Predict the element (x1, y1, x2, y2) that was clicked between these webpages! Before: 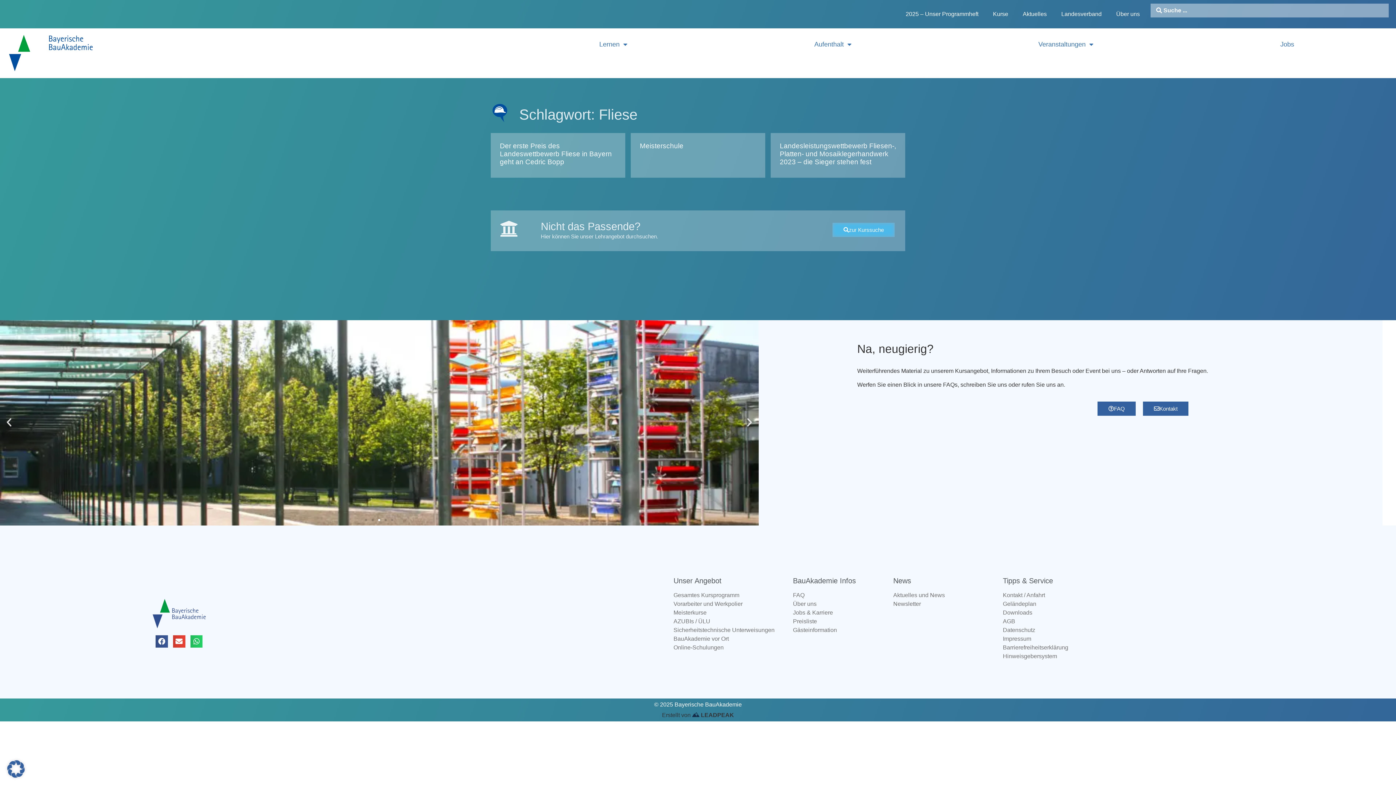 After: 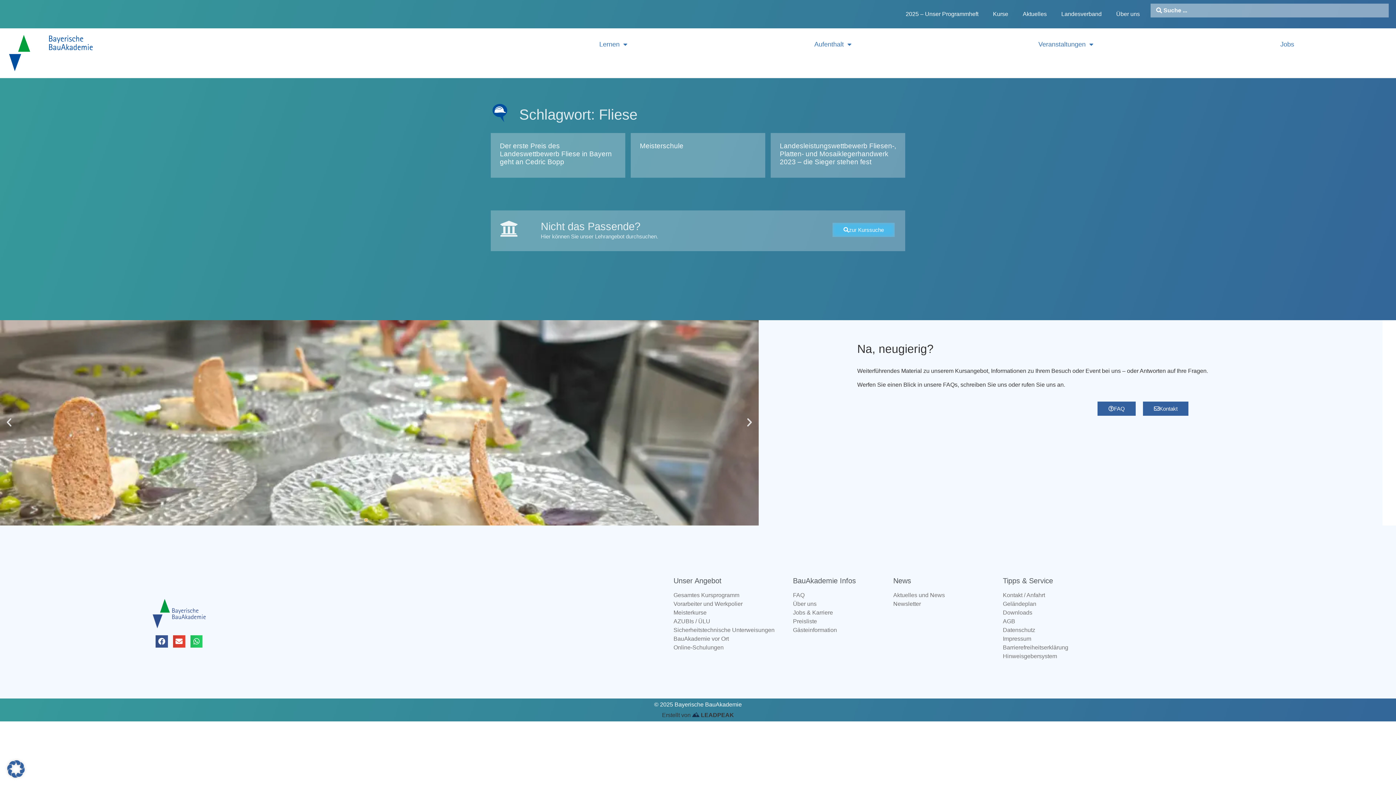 Action: label: Go to slide 1 bbox: (365, 519, 367, 521)